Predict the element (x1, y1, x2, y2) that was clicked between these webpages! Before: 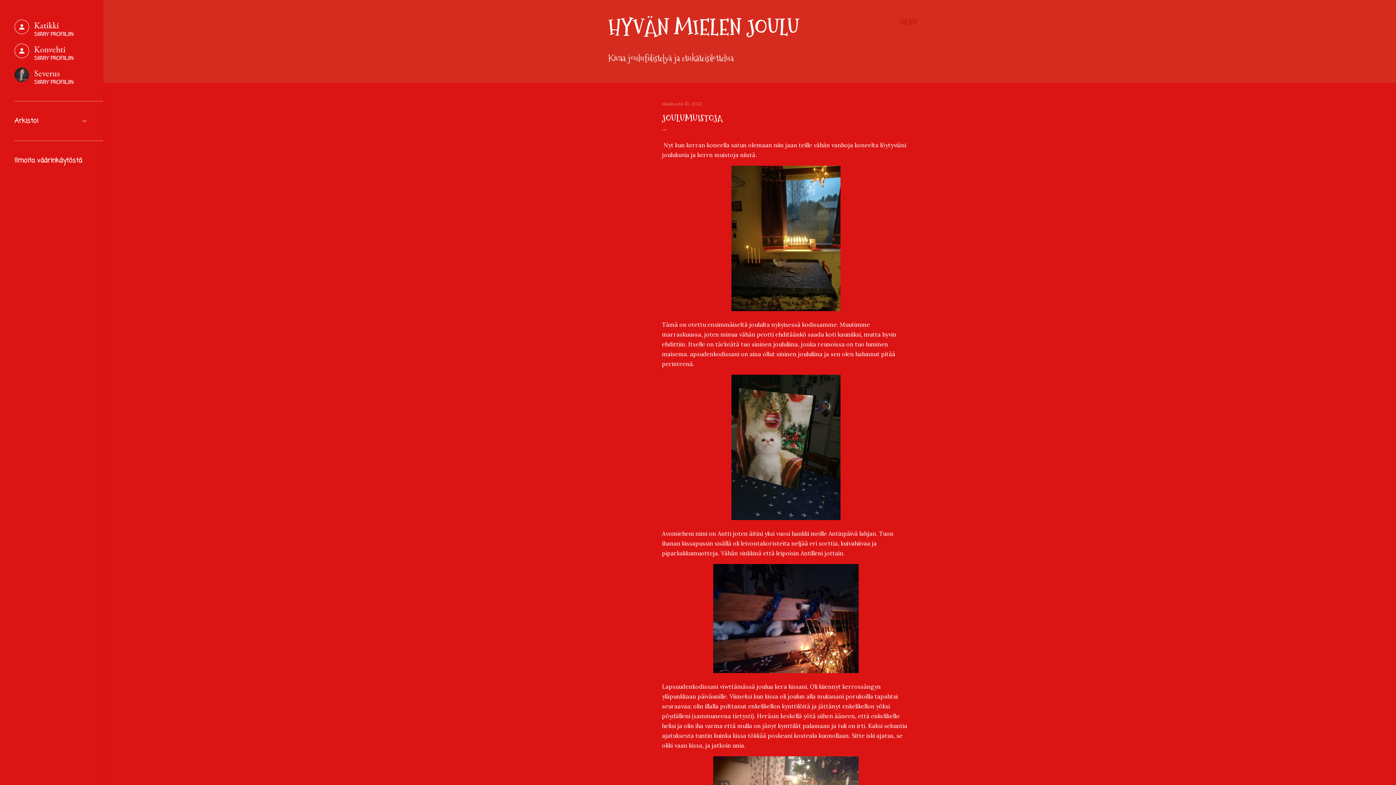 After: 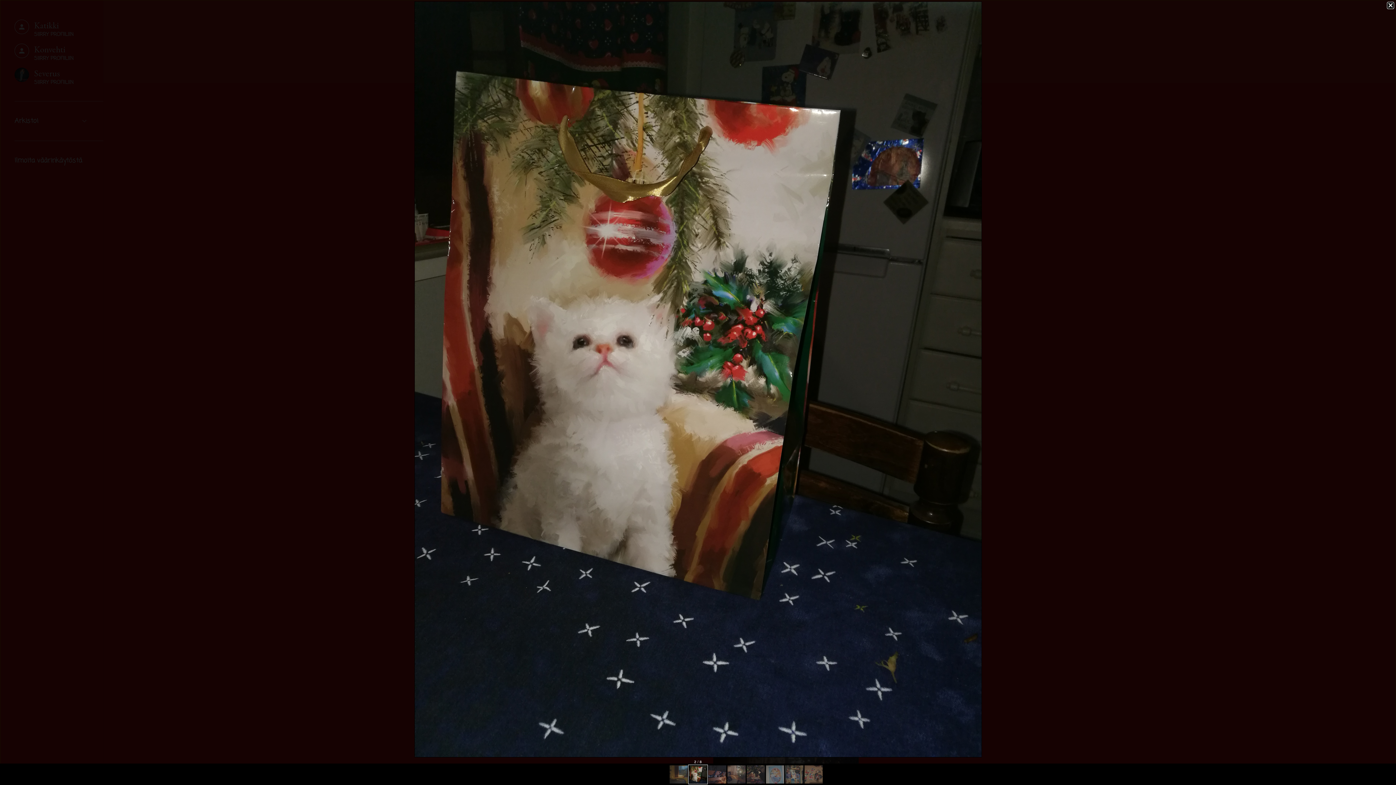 Action: bbox: (731, 374, 840, 523)